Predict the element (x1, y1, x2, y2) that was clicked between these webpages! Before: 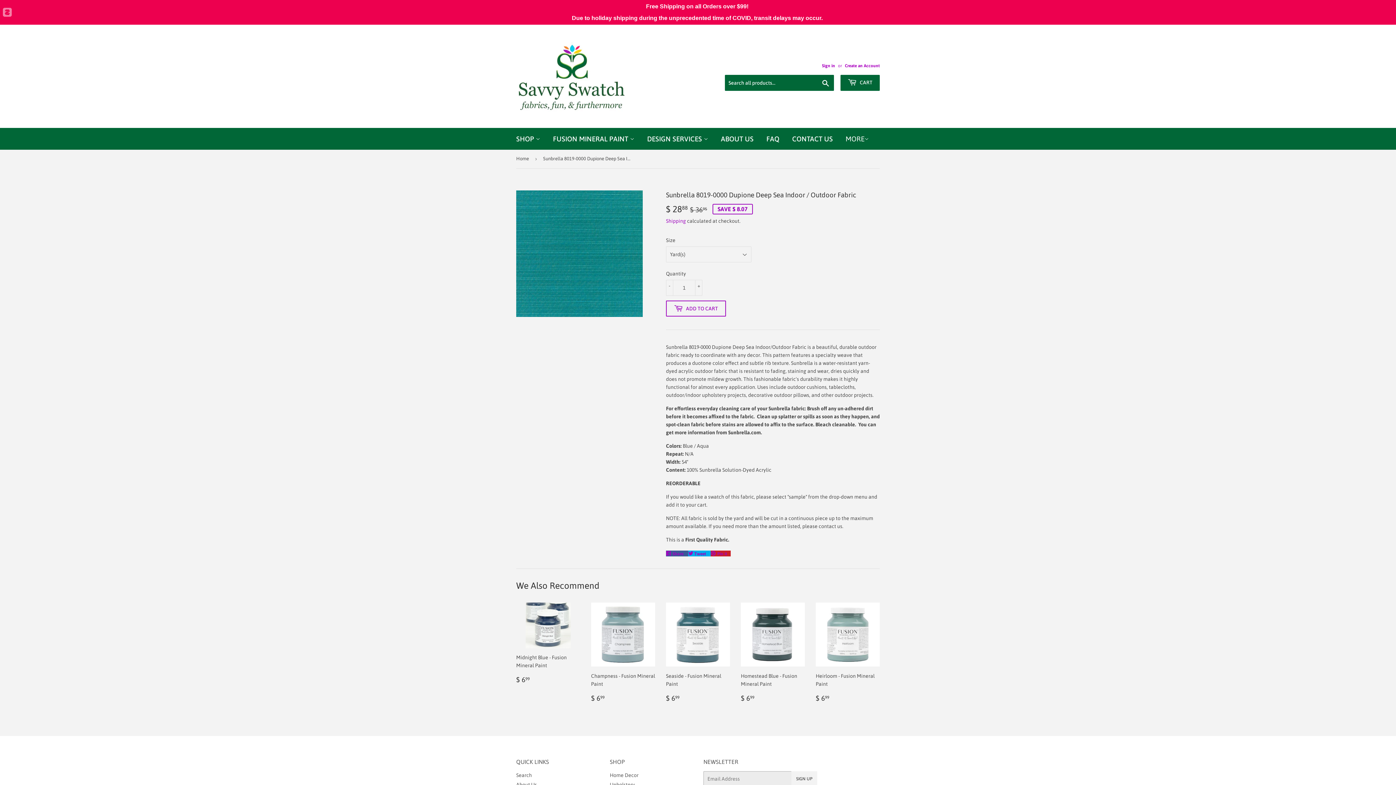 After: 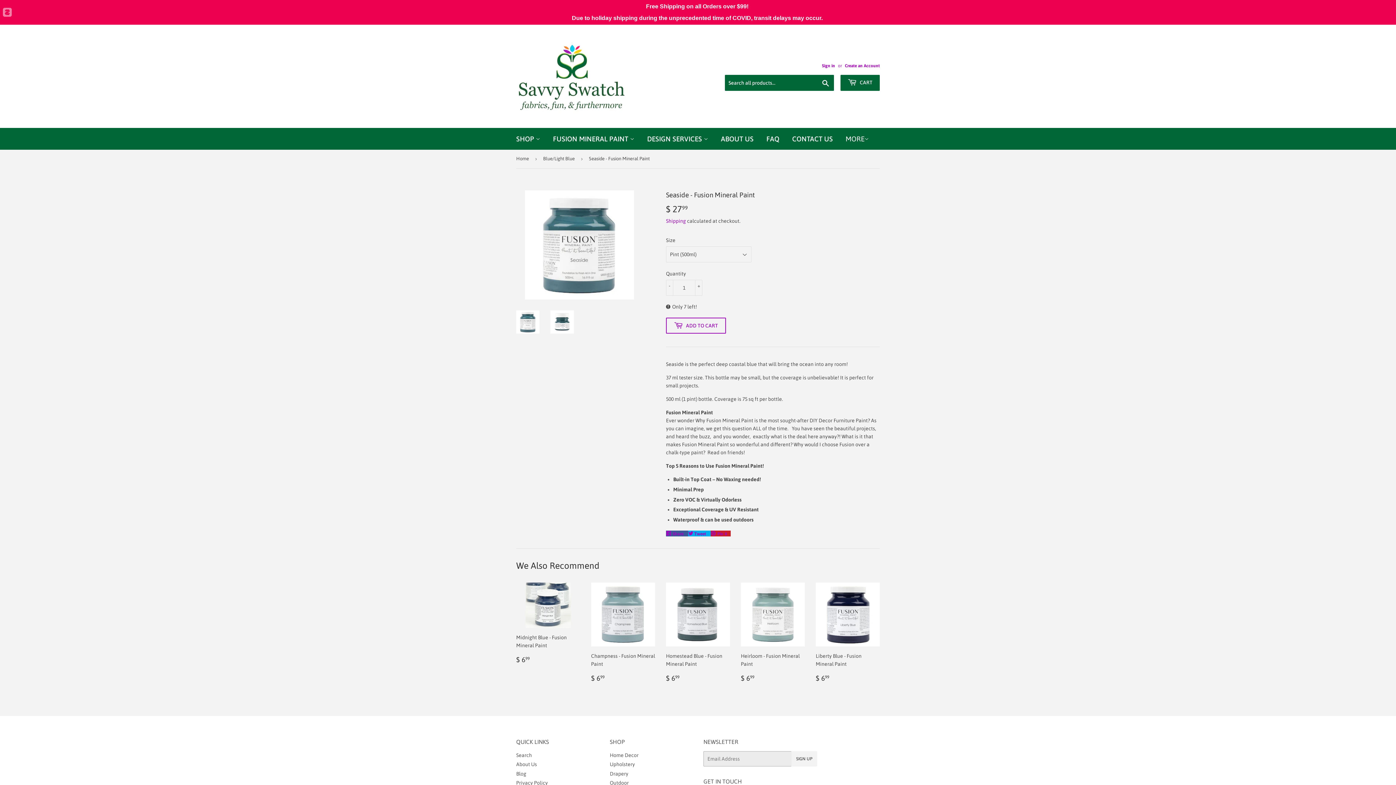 Action: label: Seaside - Fusion Mineral Paint

Regular price
$ 699
$ 6.99 bbox: (666, 603, 730, 703)